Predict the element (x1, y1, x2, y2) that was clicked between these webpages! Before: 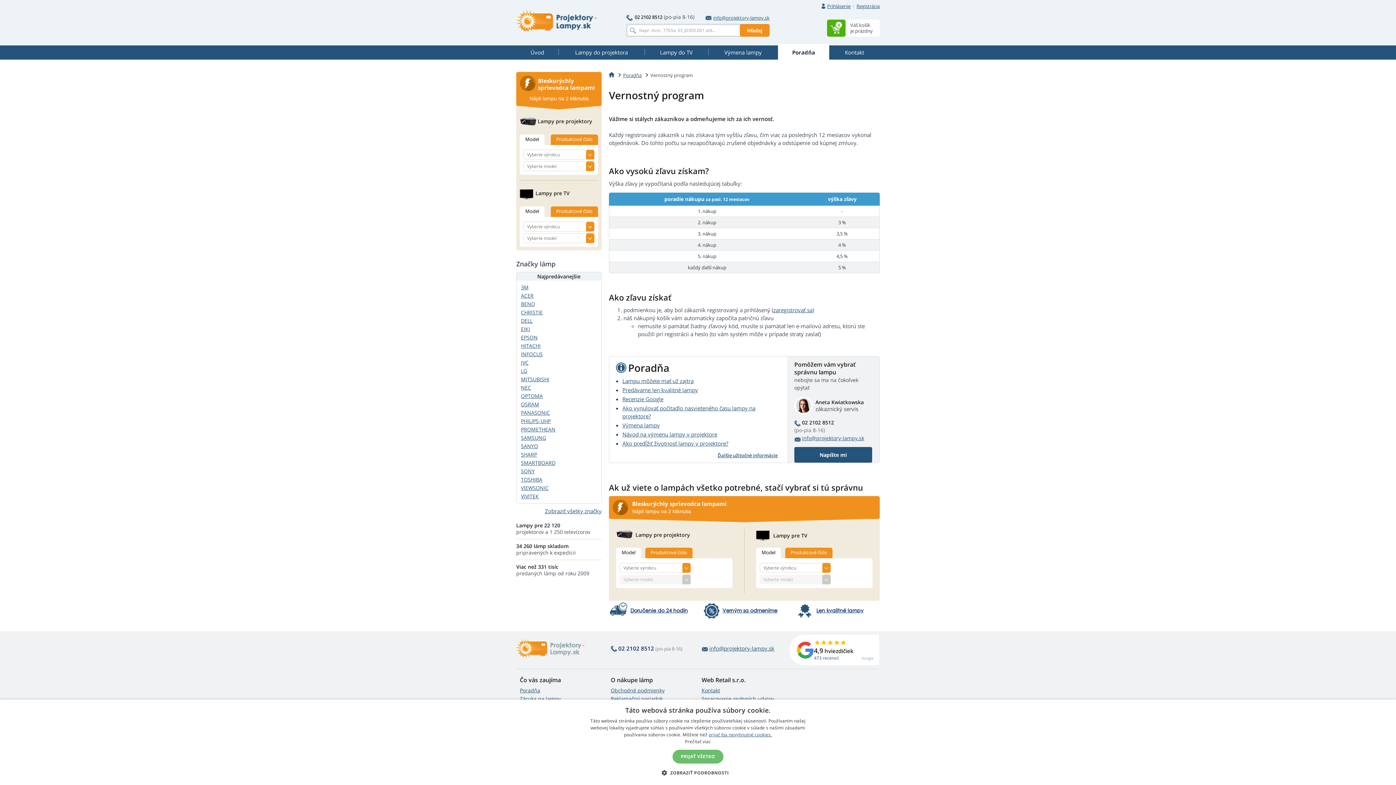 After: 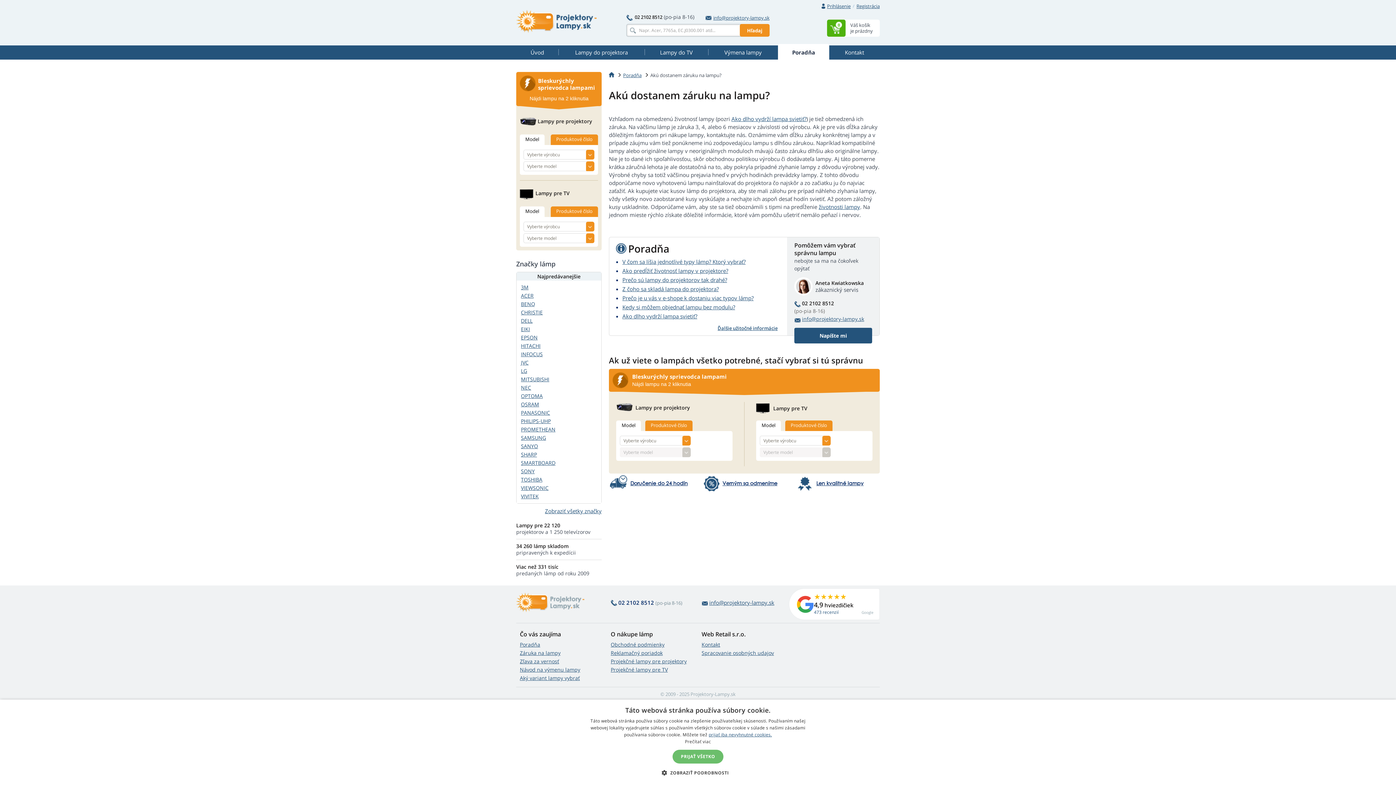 Action: label: Záruka na lampy bbox: (520, 695, 560, 702)